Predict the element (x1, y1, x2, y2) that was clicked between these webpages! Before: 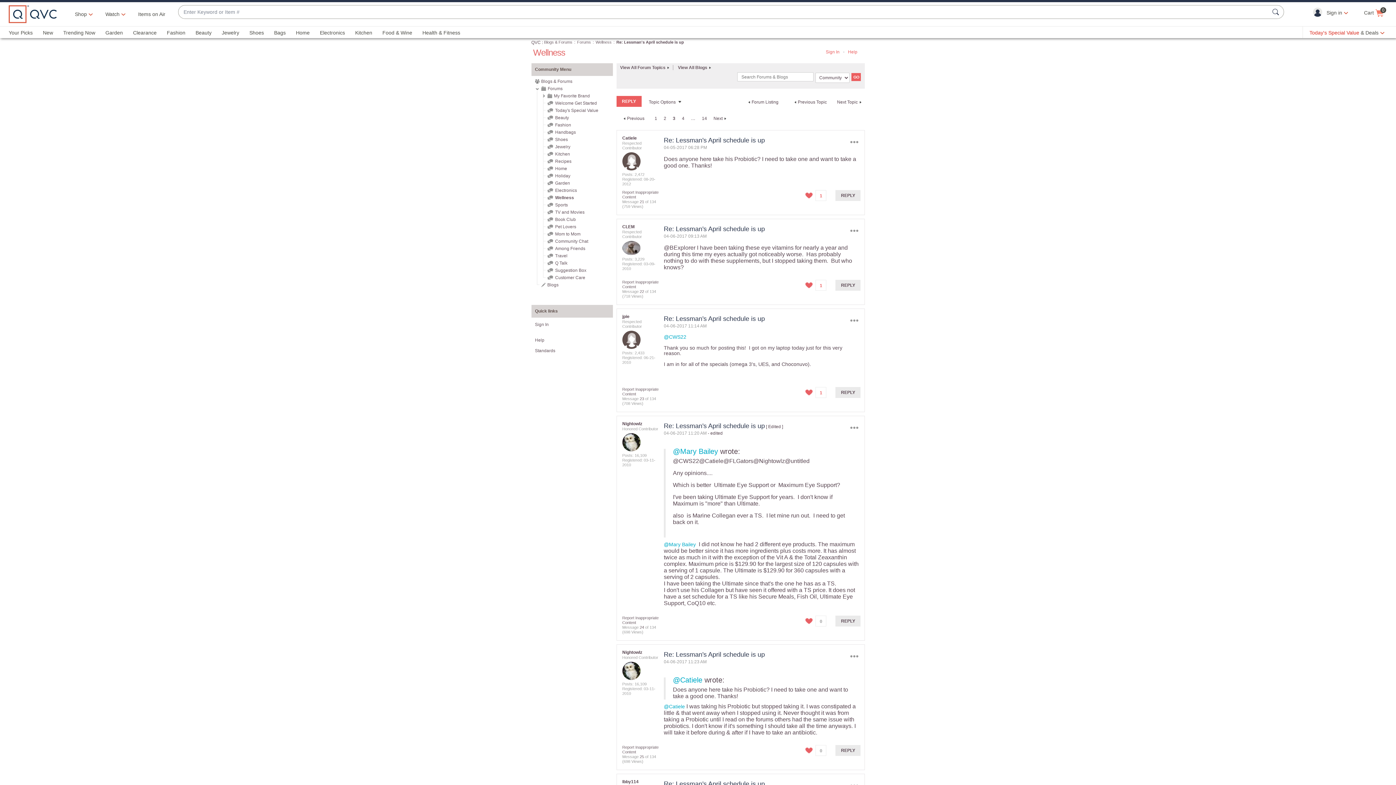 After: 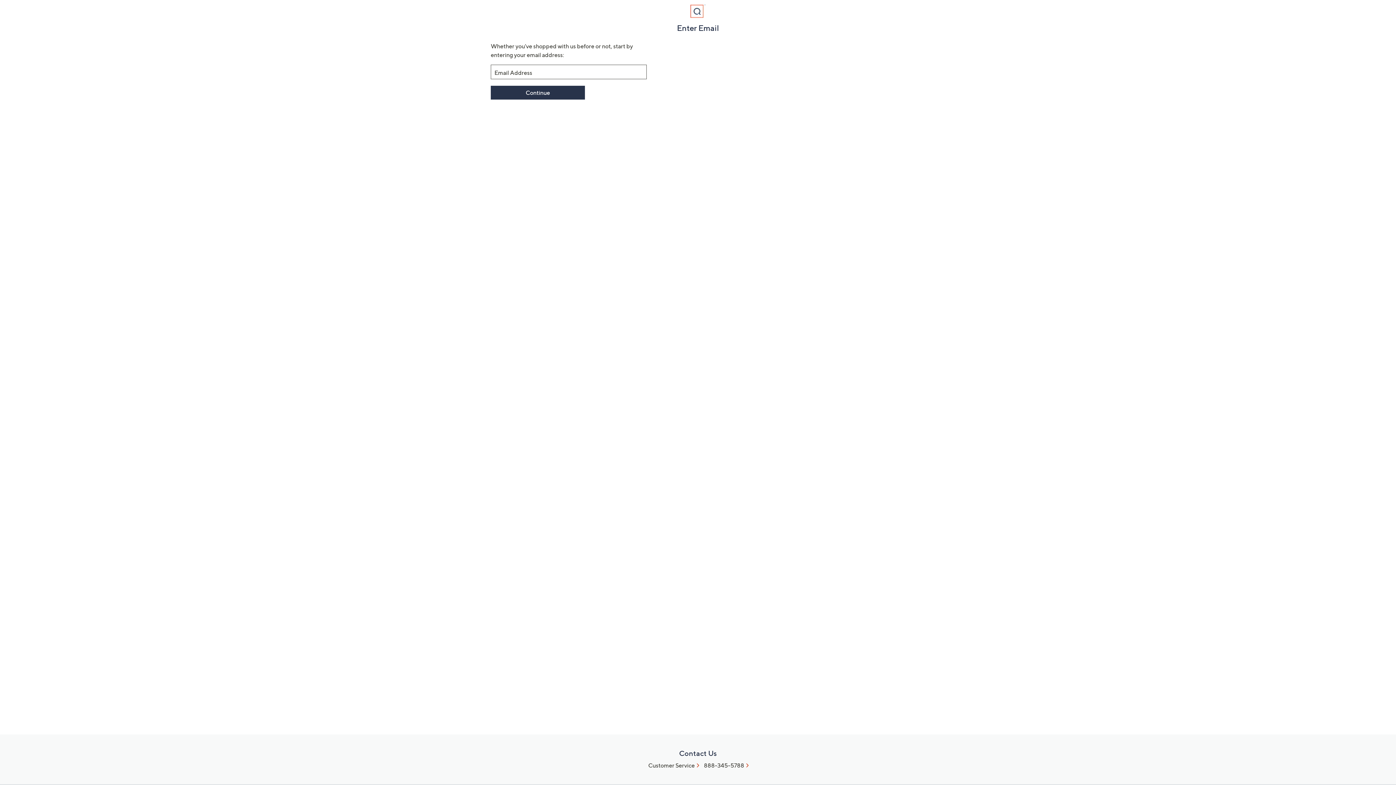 Action: label:  Sign in bbox: (1288, 5, 1351, 20)